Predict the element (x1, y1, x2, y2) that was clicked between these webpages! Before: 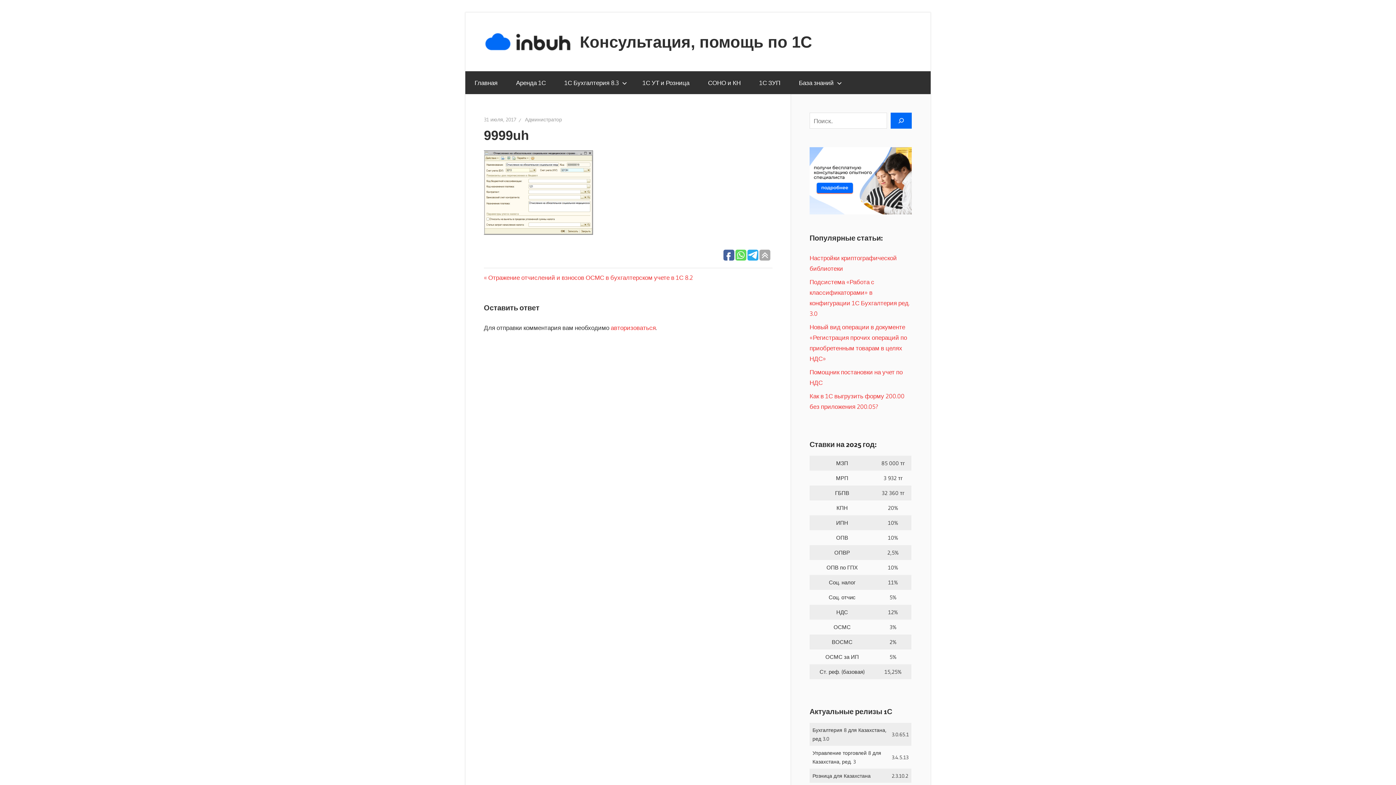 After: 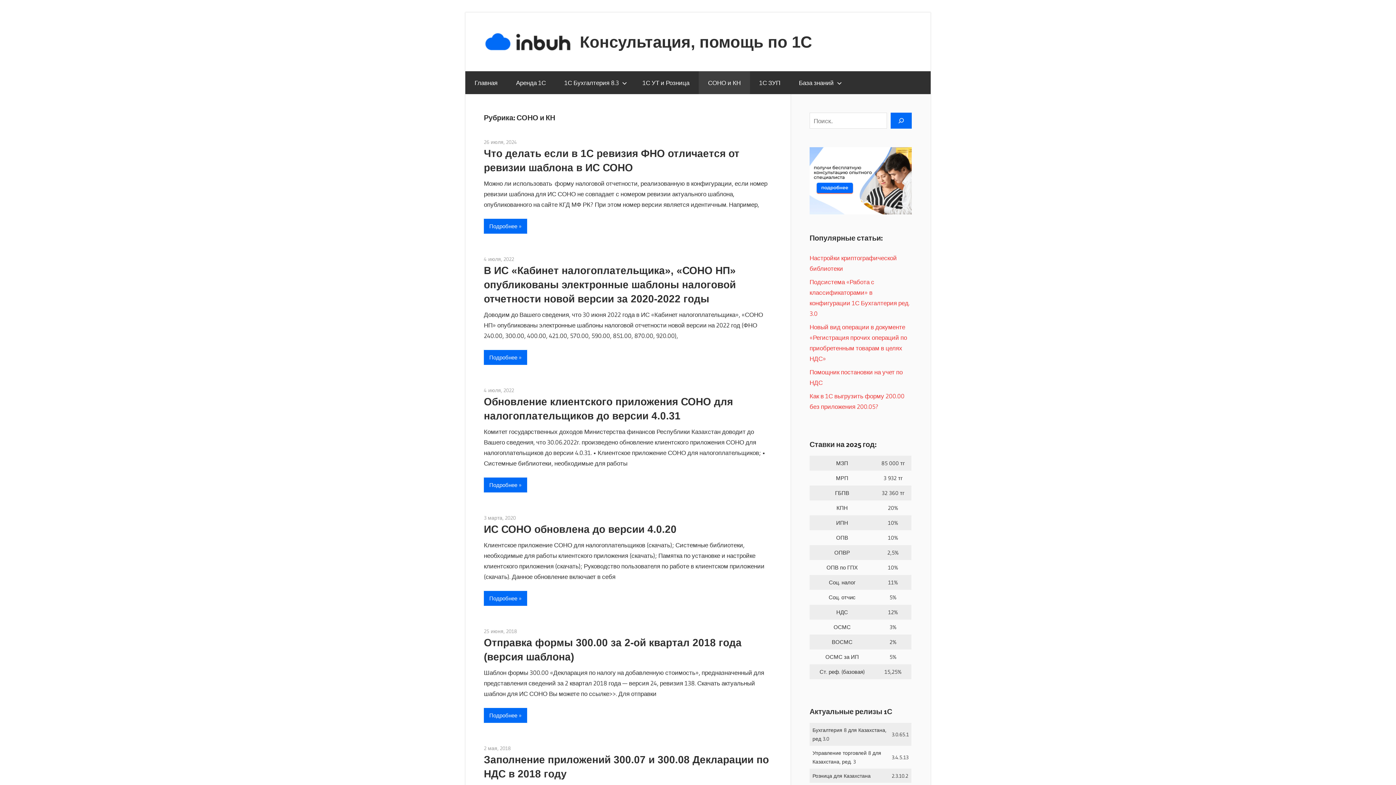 Action: bbox: (698, 71, 750, 94) label: СОНО и КН